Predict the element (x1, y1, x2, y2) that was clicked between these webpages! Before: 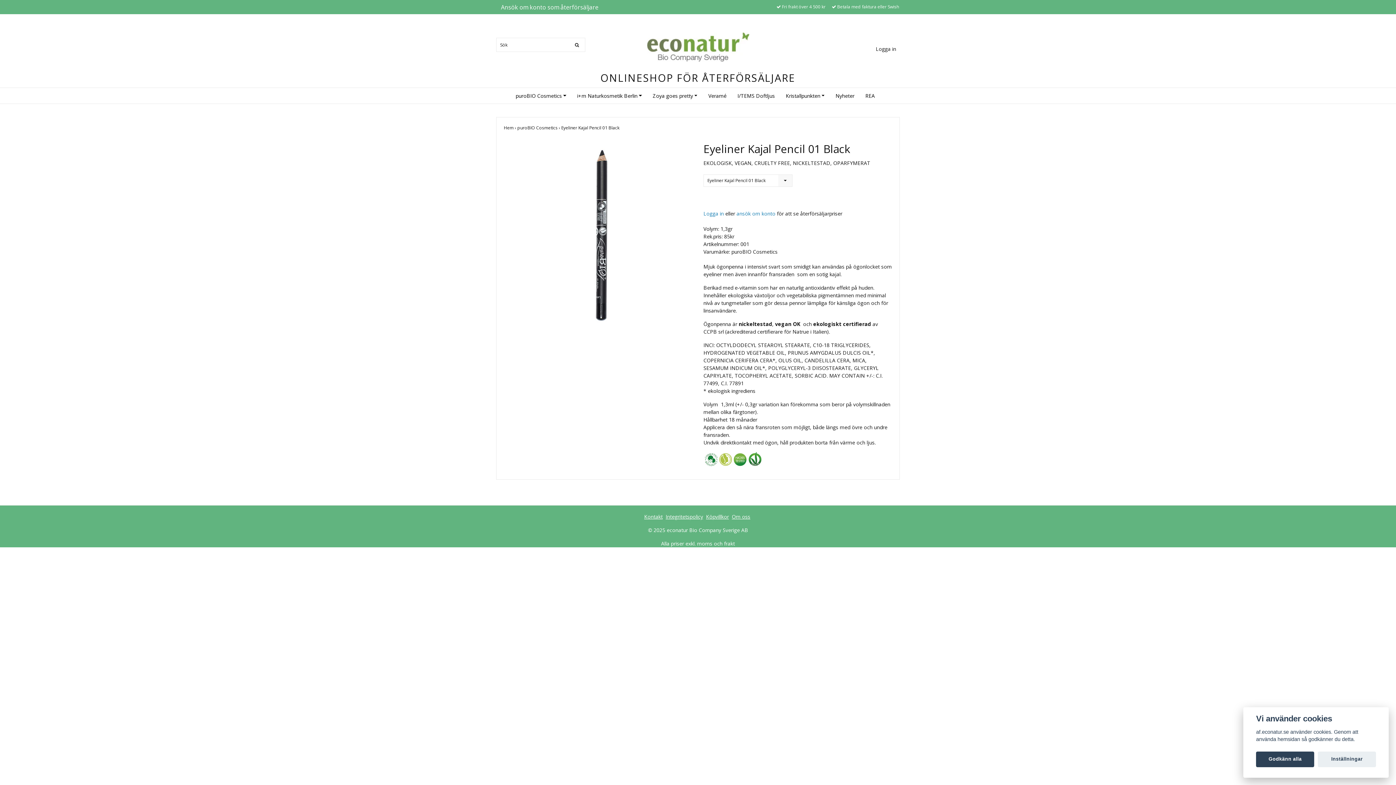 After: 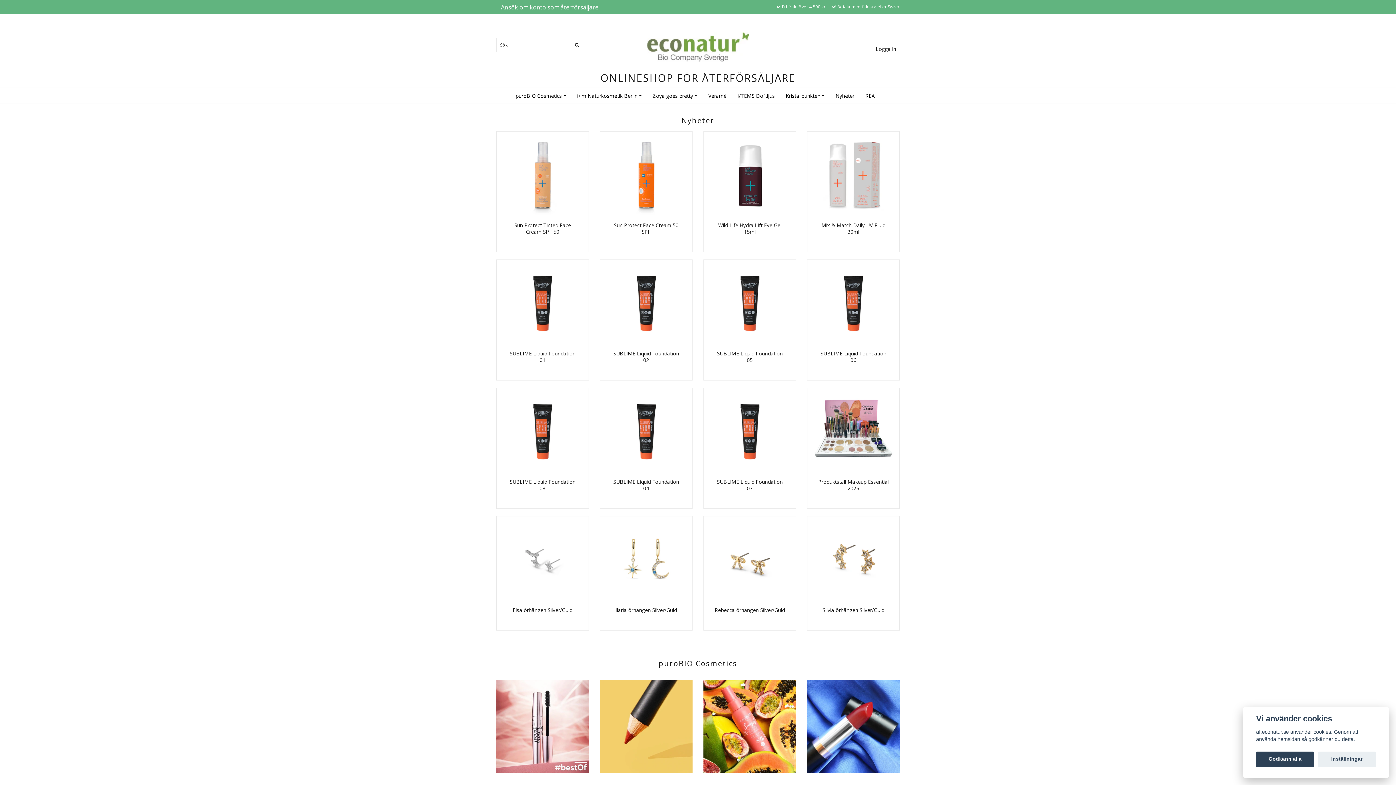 Action: bbox: (572, 41, 581, 48)